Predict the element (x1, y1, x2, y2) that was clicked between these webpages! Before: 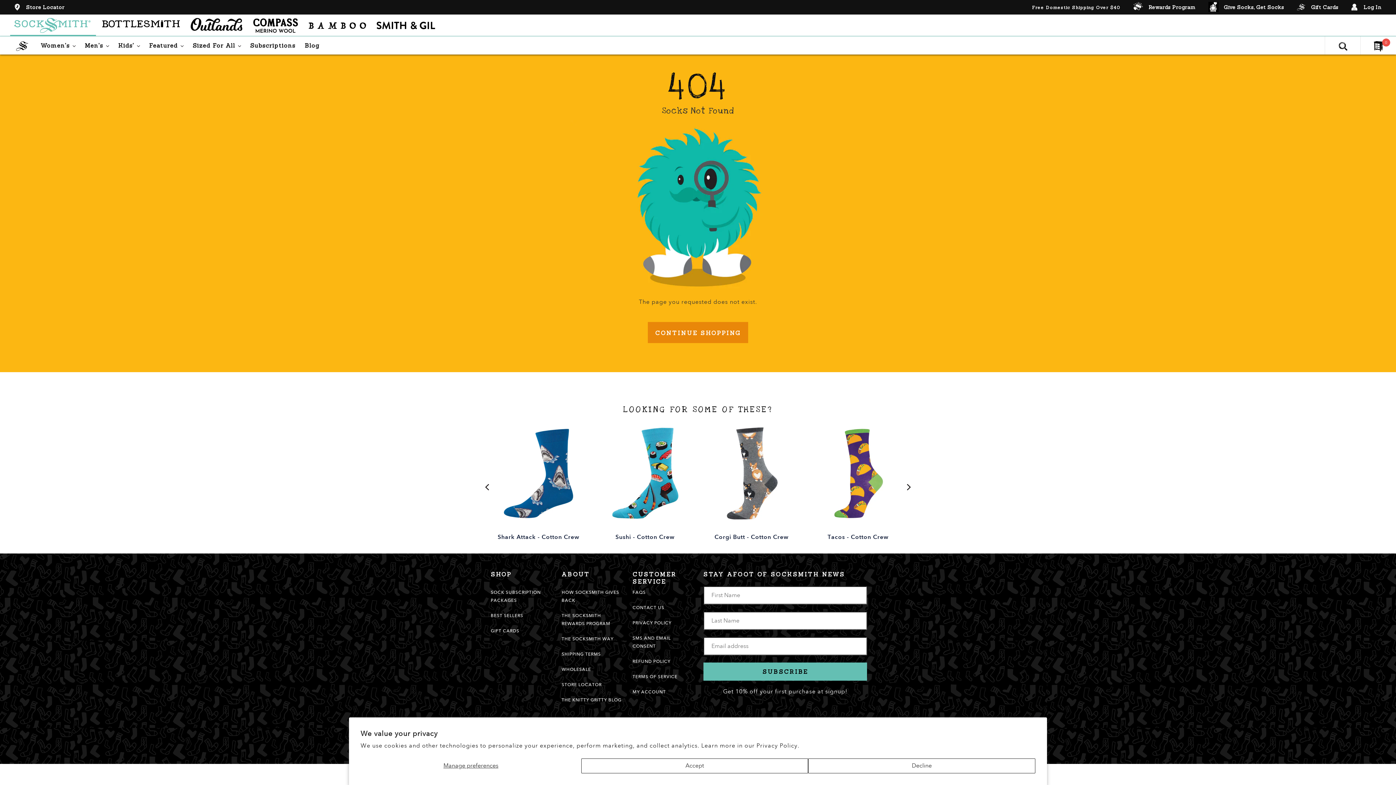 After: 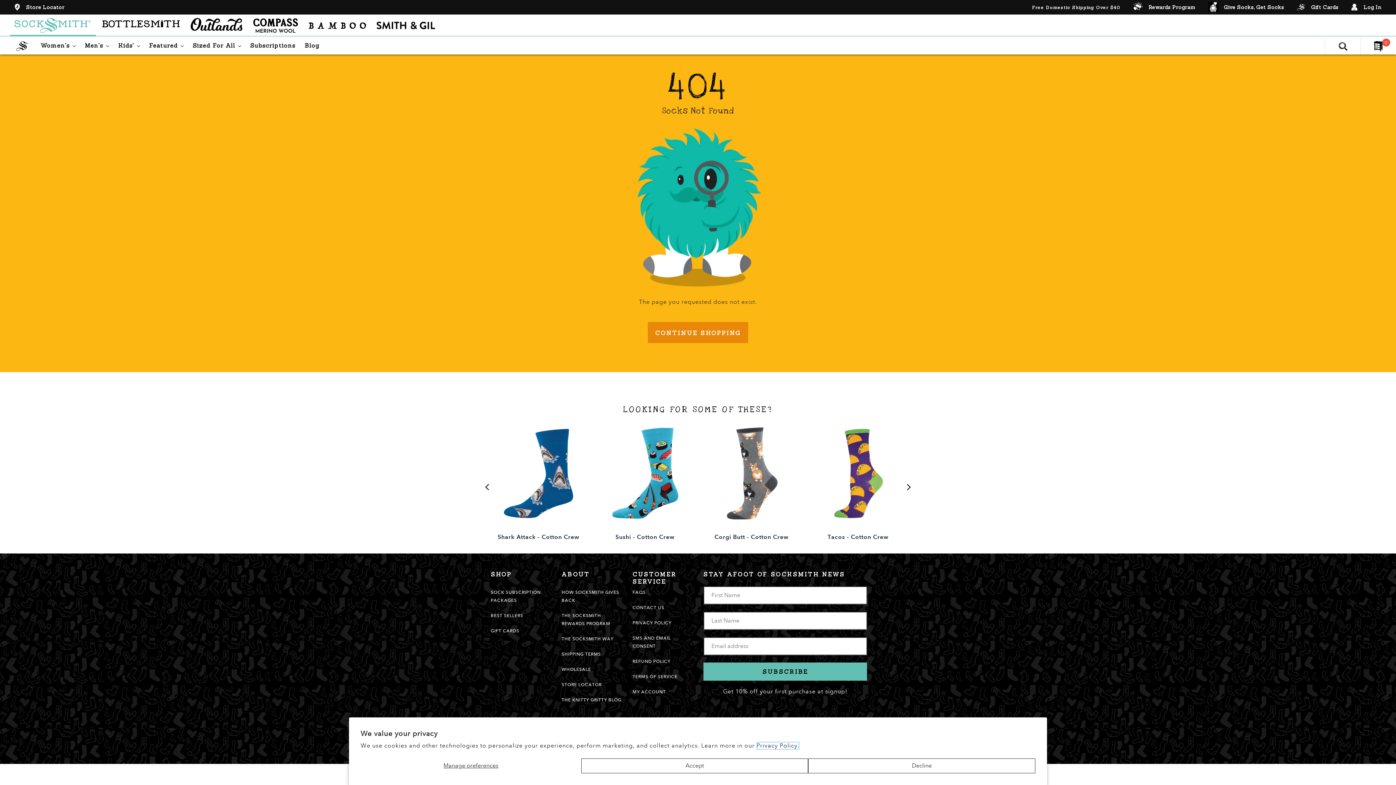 Action: bbox: (756, 742, 799, 750) label: Privacy Policy.